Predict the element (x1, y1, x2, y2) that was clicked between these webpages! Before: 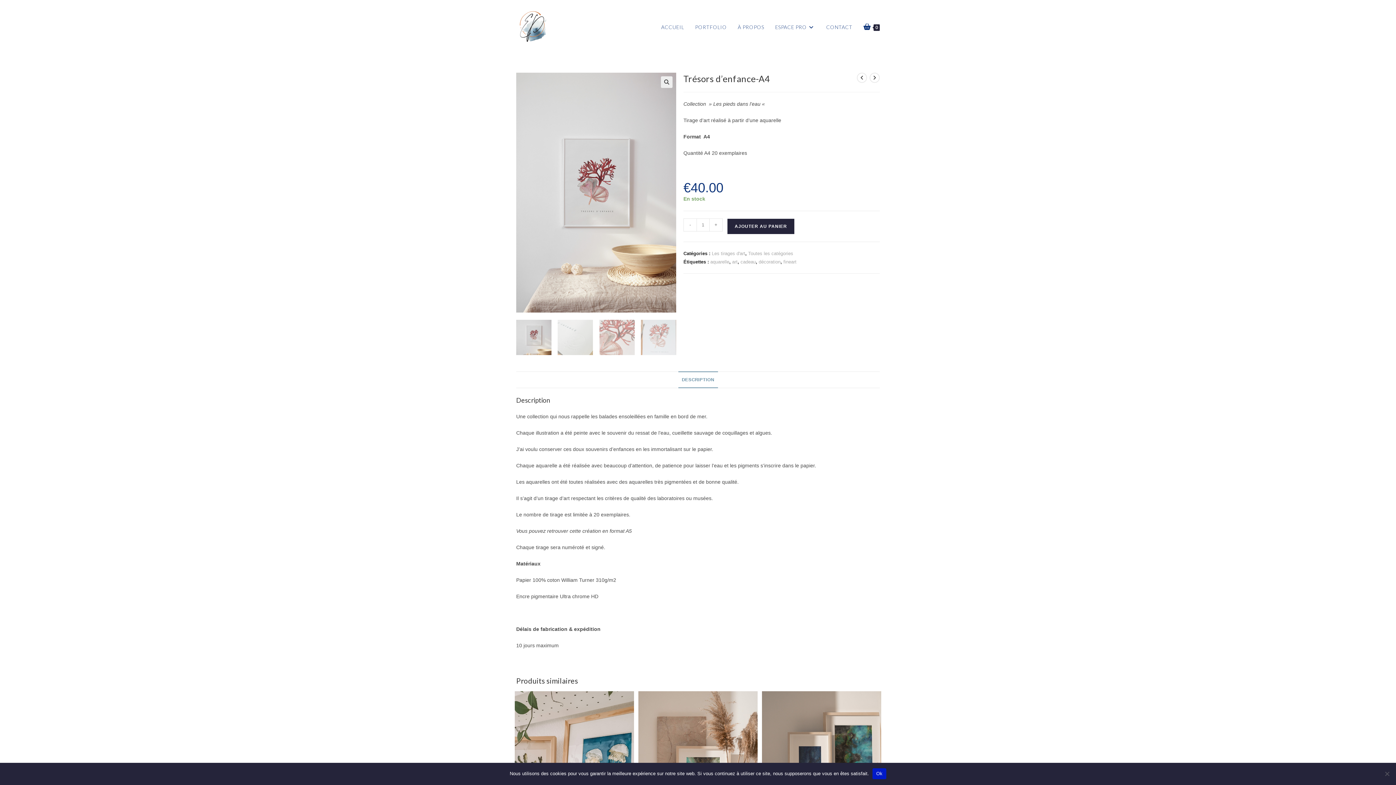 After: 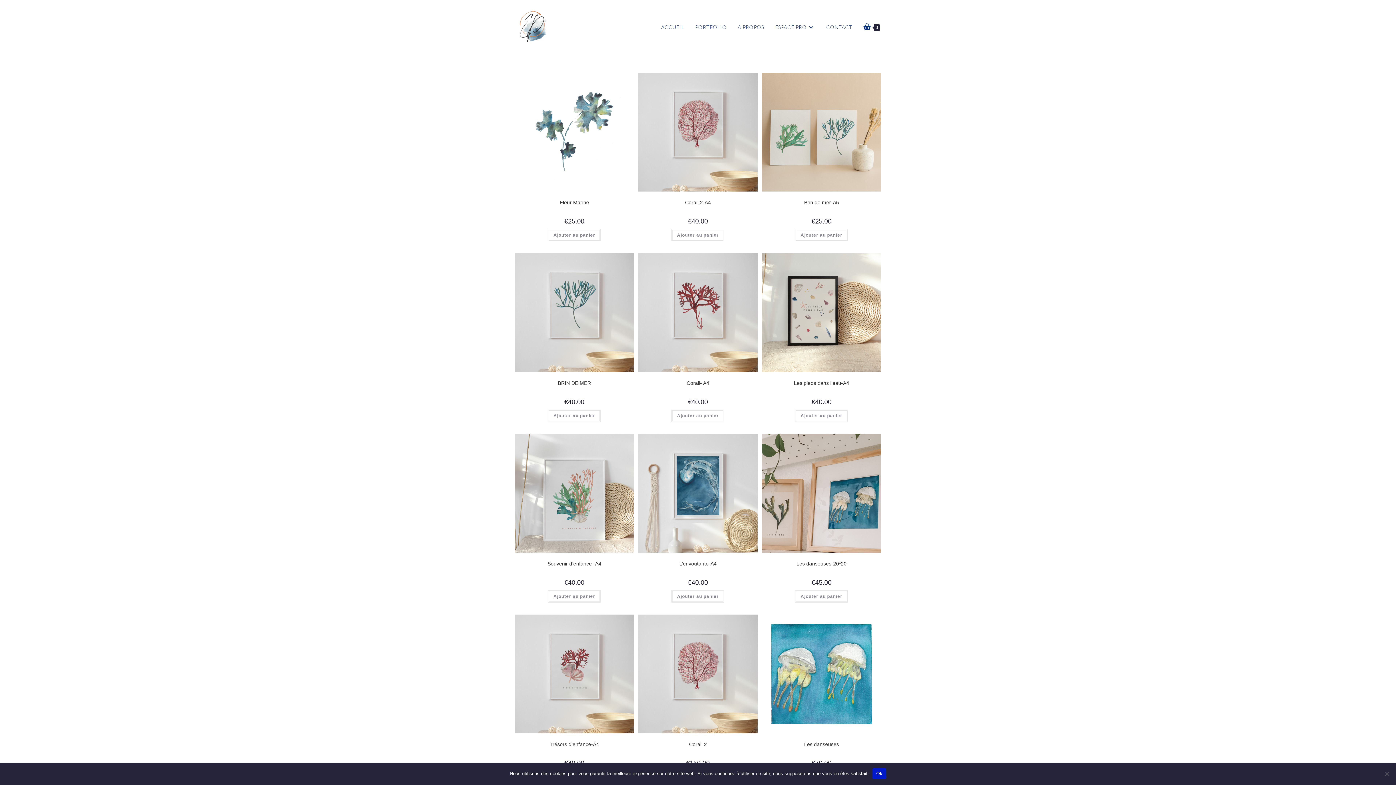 Action: label: fineart bbox: (783, 259, 796, 264)